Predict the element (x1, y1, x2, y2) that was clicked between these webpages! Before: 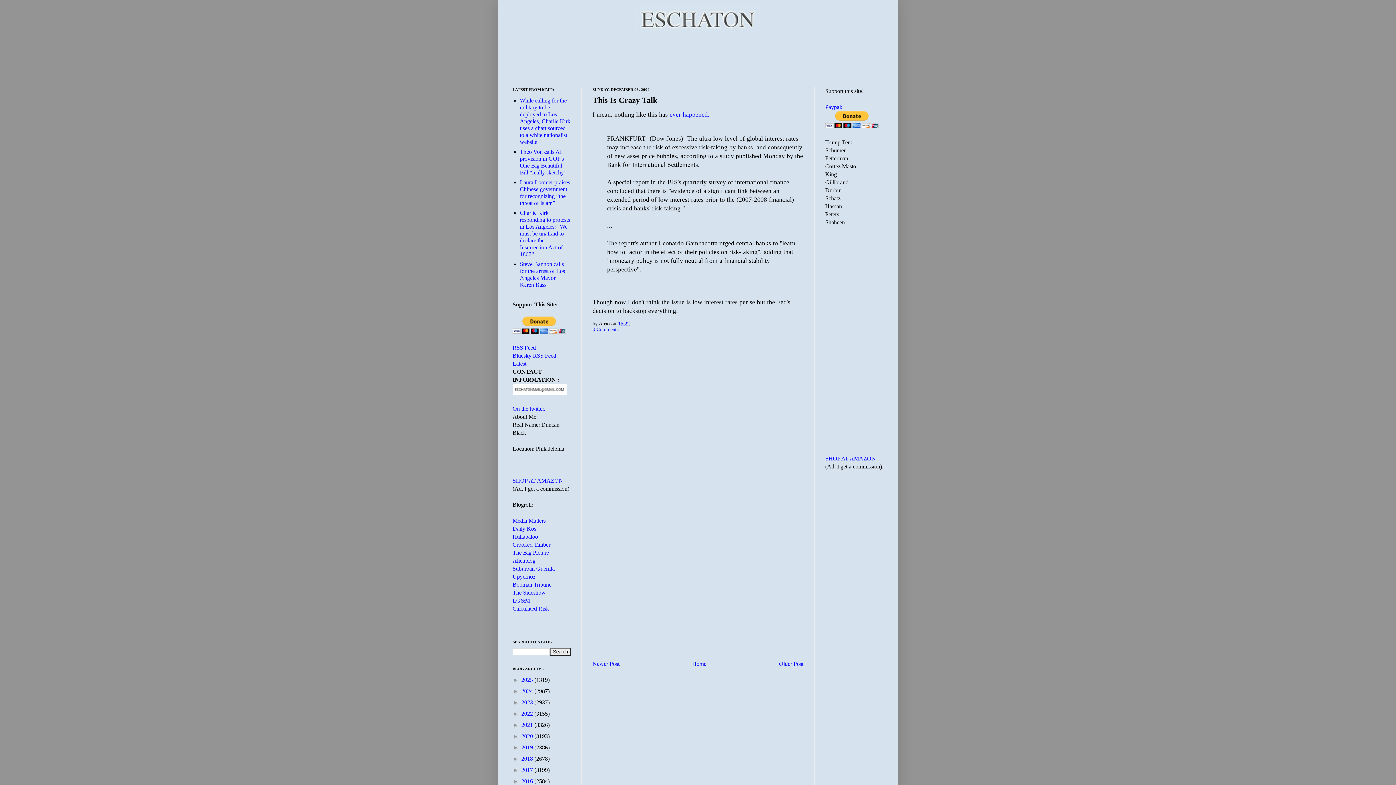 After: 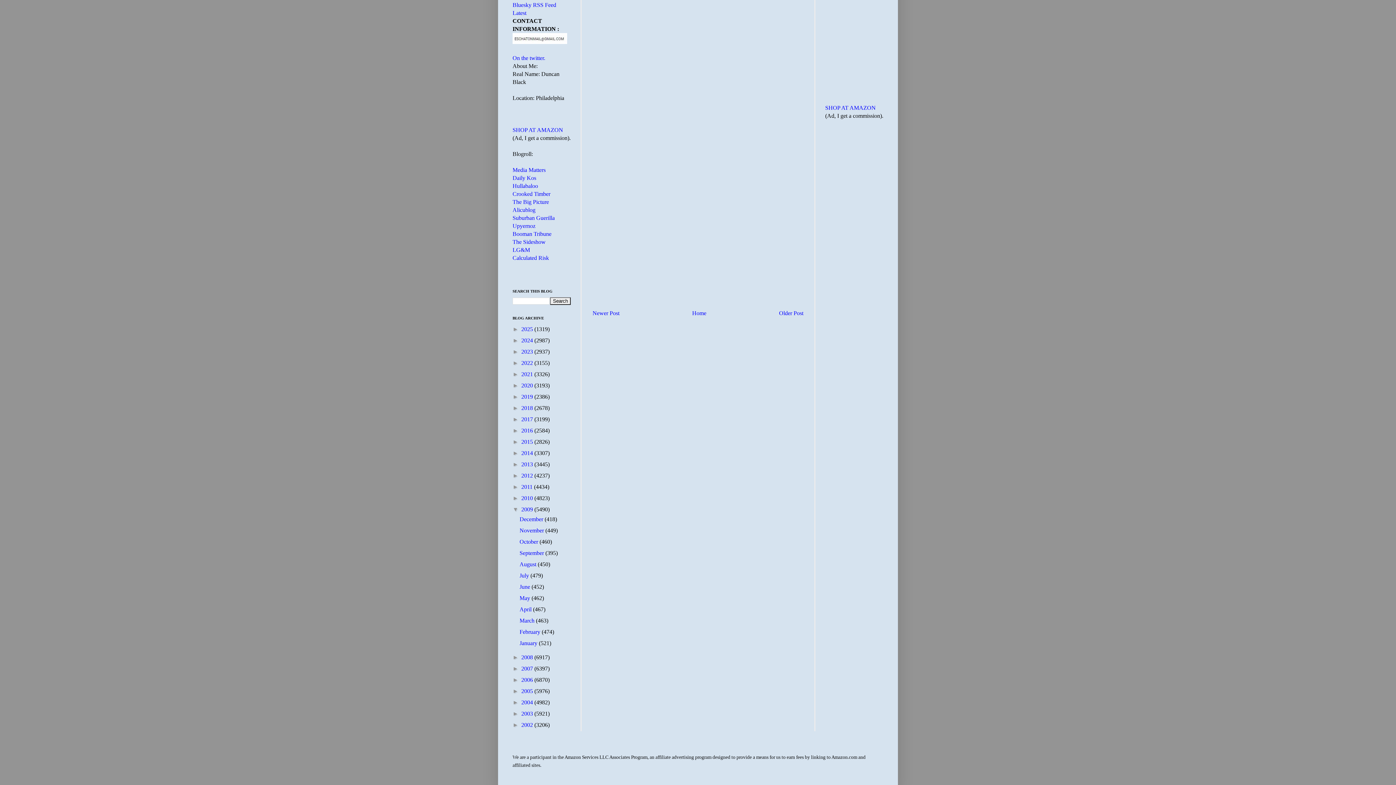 Action: bbox: (592, 326, 618, 332) label: 0 Comments